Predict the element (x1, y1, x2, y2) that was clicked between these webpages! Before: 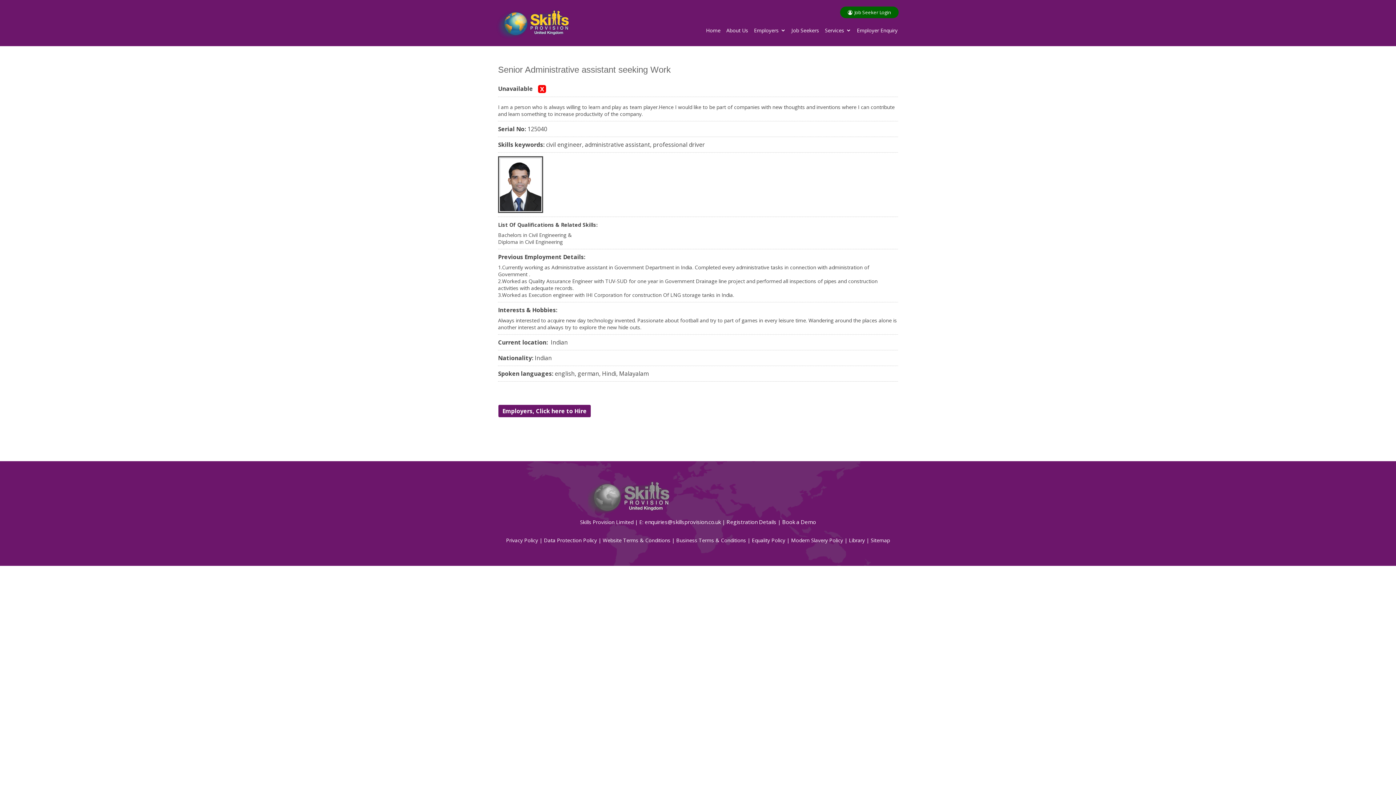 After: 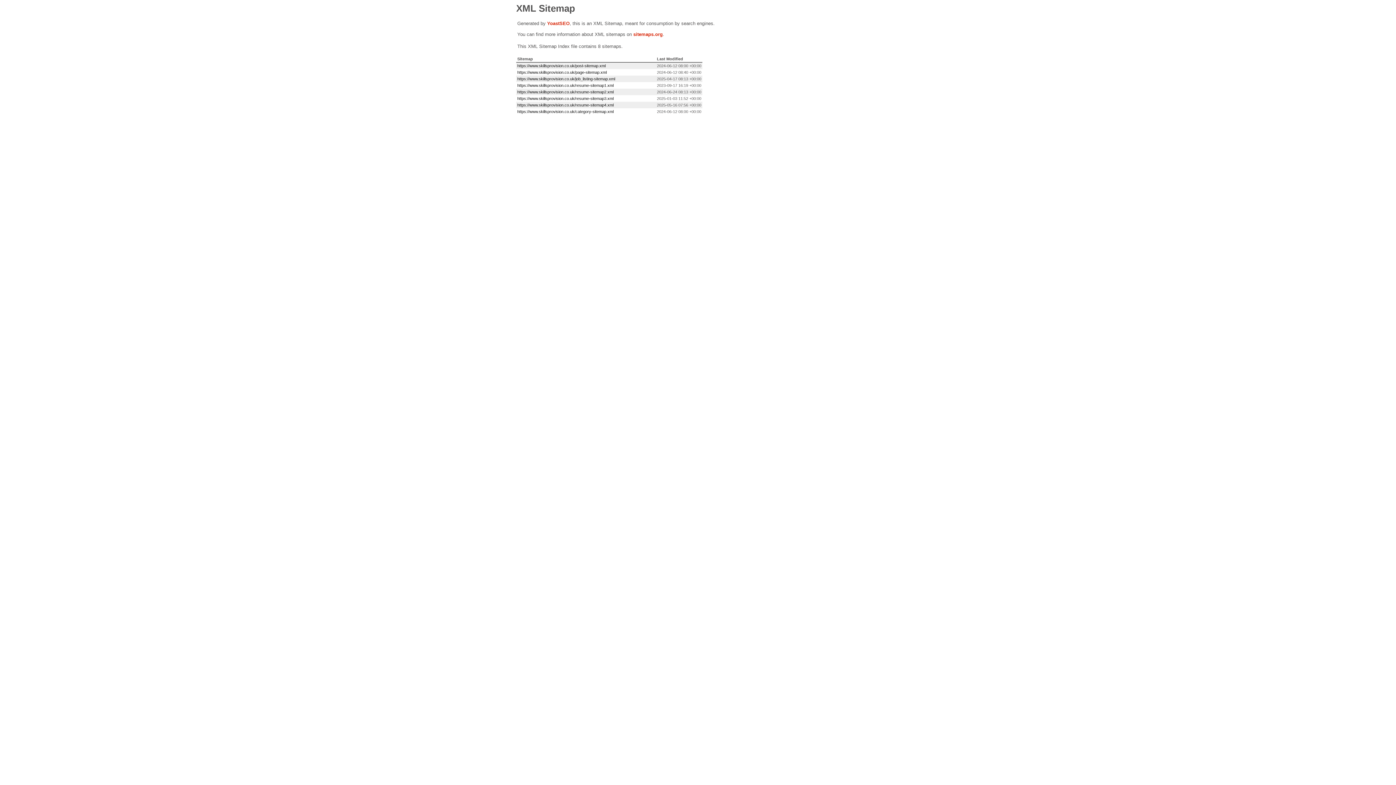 Action: label: Sitemap bbox: (870, 536, 890, 543)